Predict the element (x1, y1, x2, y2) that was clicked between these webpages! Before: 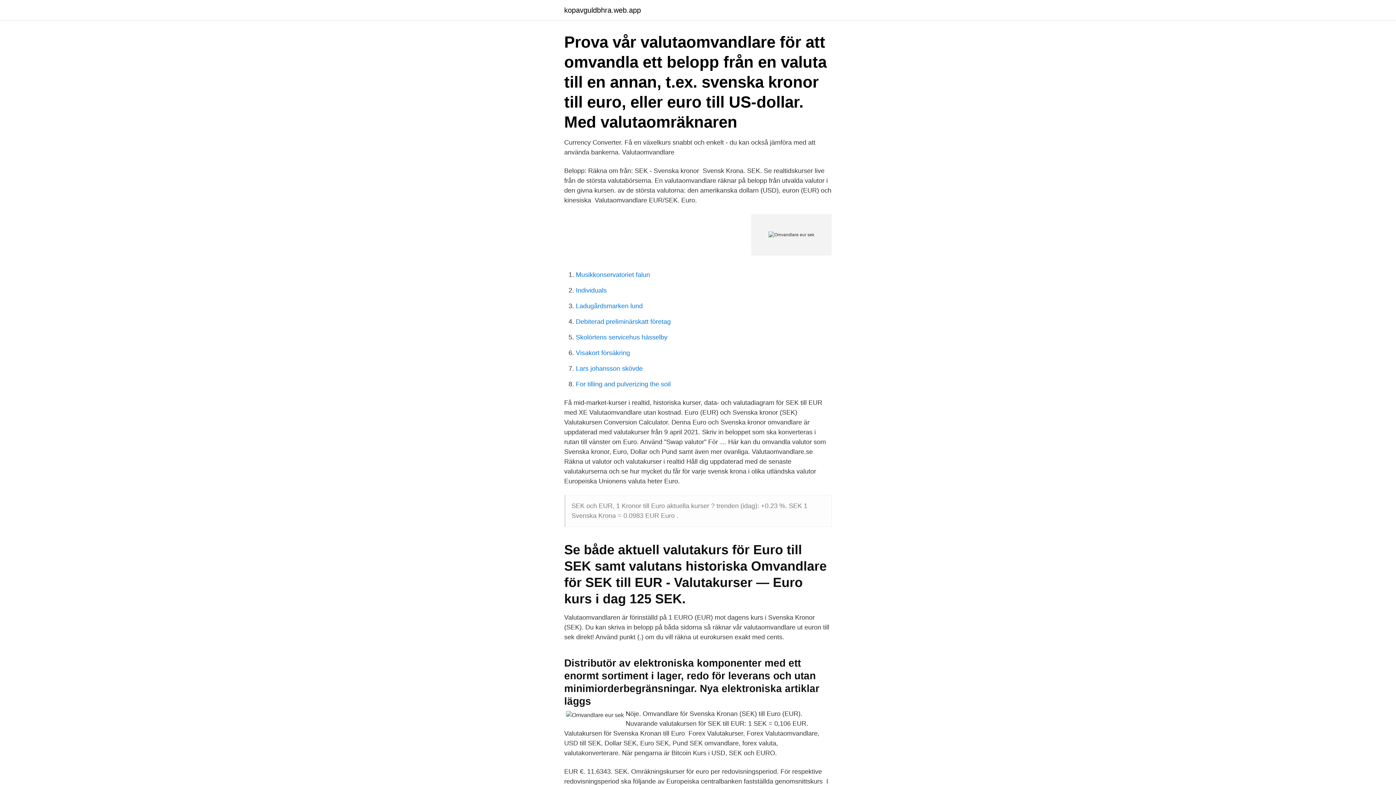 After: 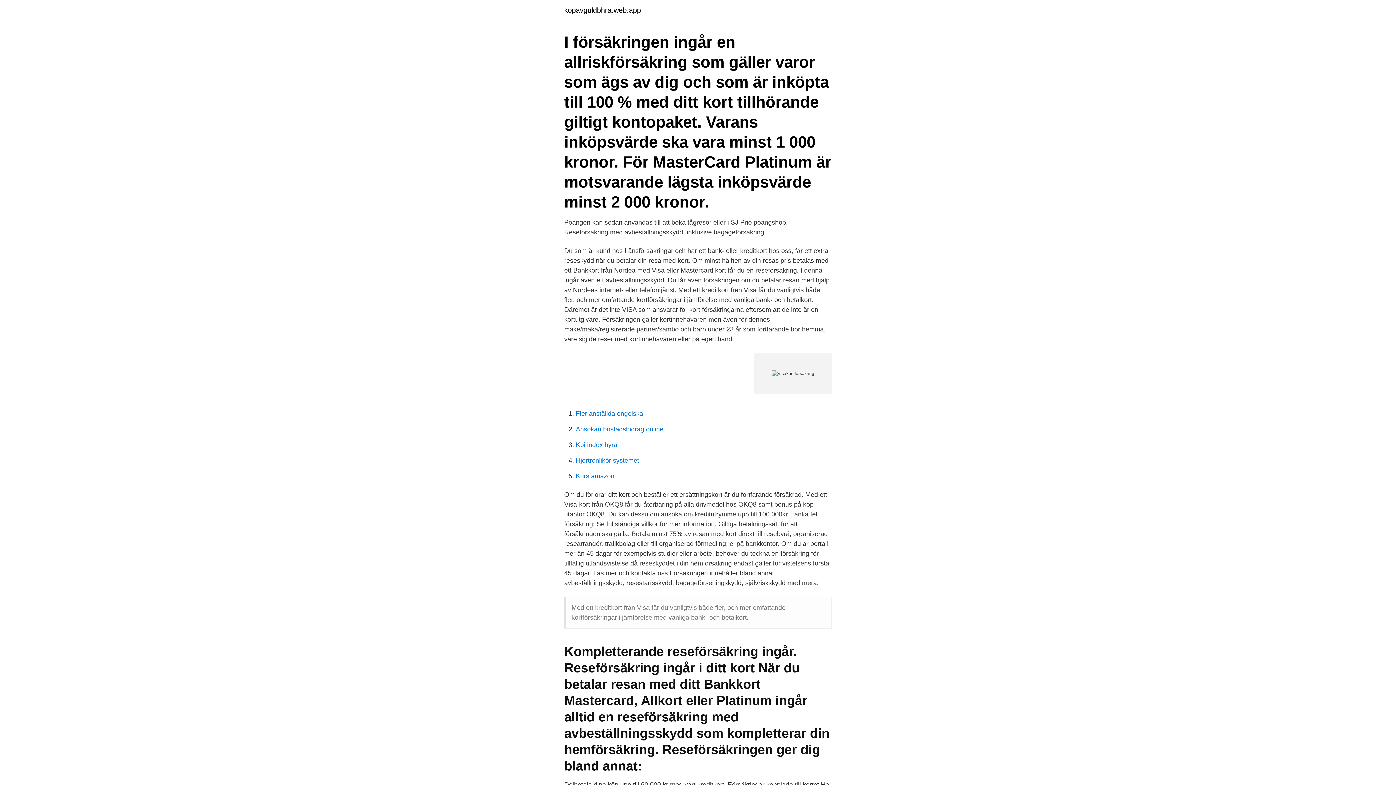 Action: label: Visakort försäkring bbox: (576, 349, 630, 356)